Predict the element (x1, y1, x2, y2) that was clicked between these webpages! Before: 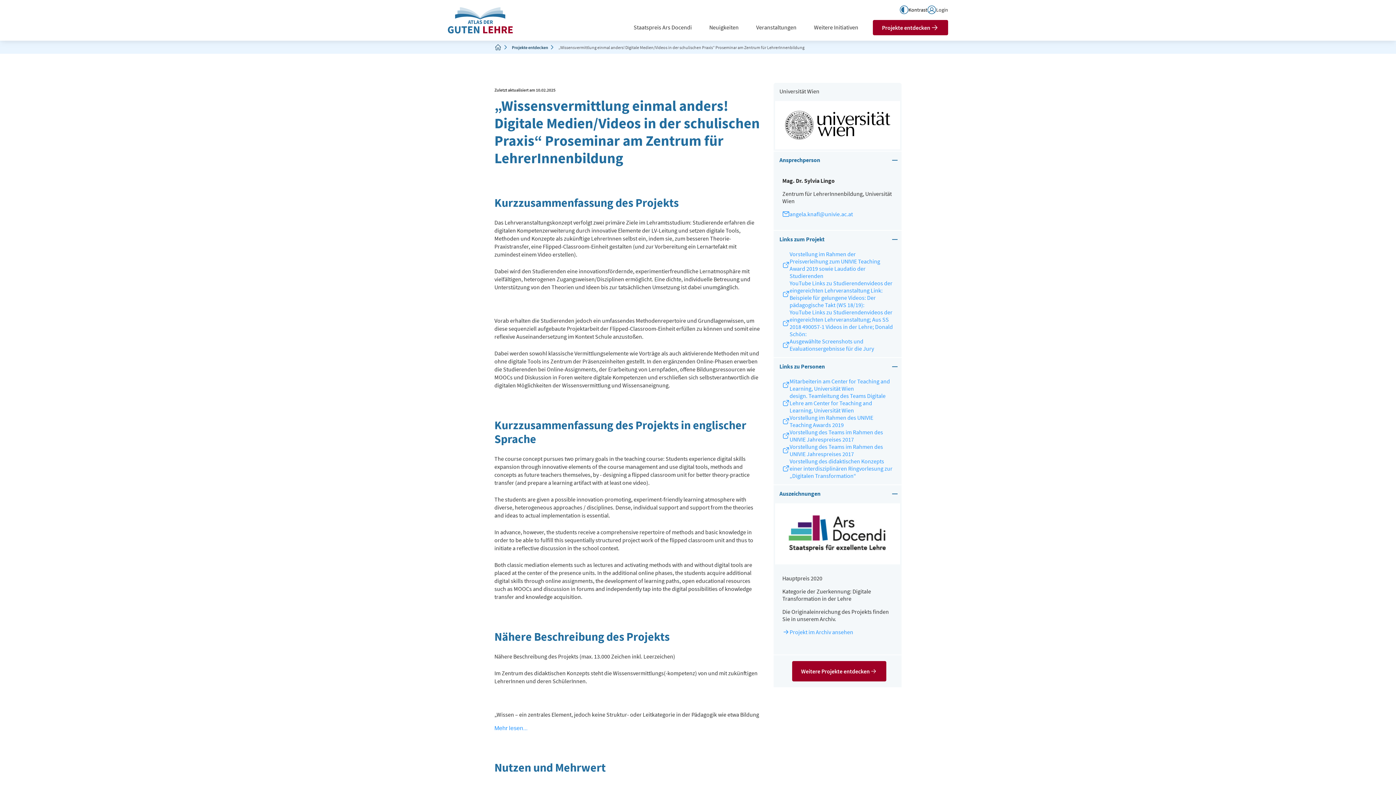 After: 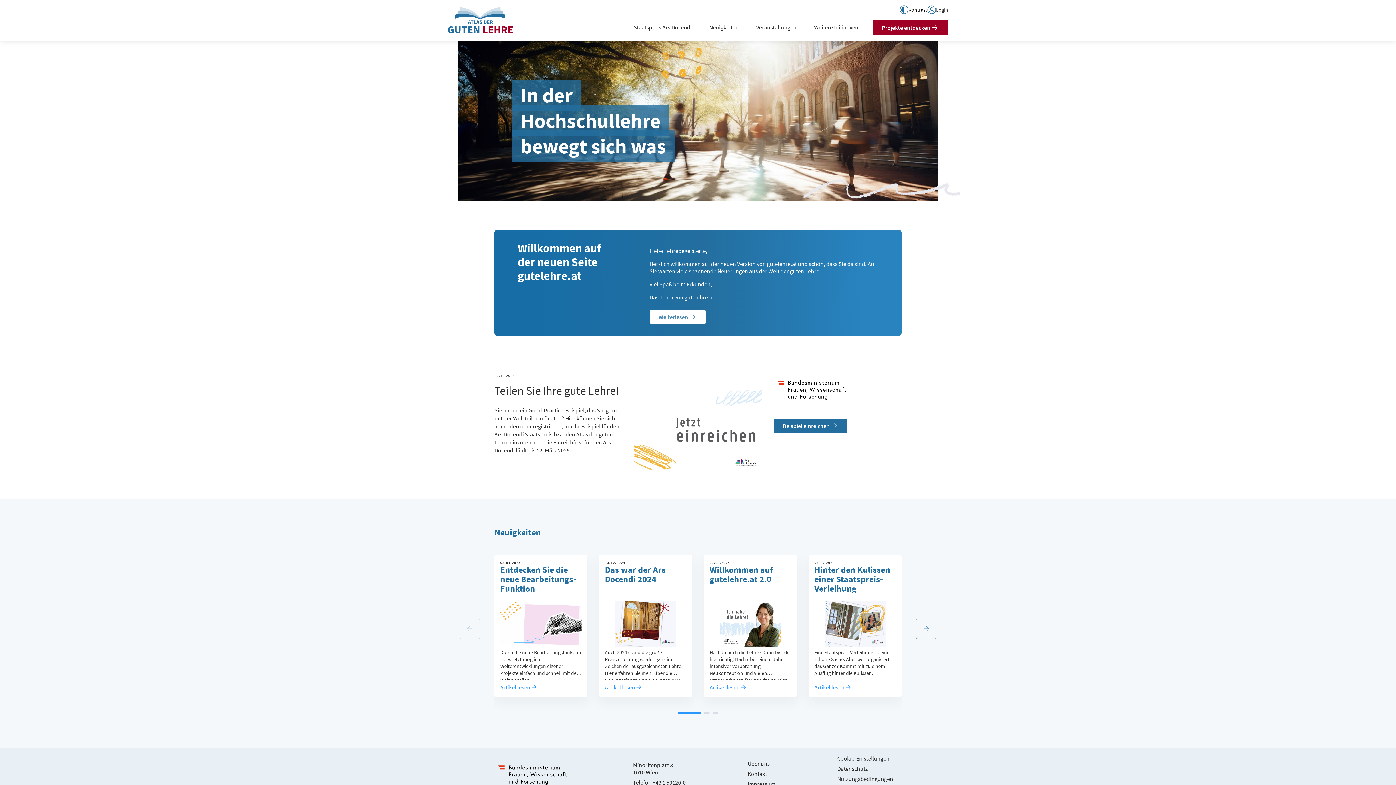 Action: label: Link zur Homepage bbox: (448, 7, 513, 39)